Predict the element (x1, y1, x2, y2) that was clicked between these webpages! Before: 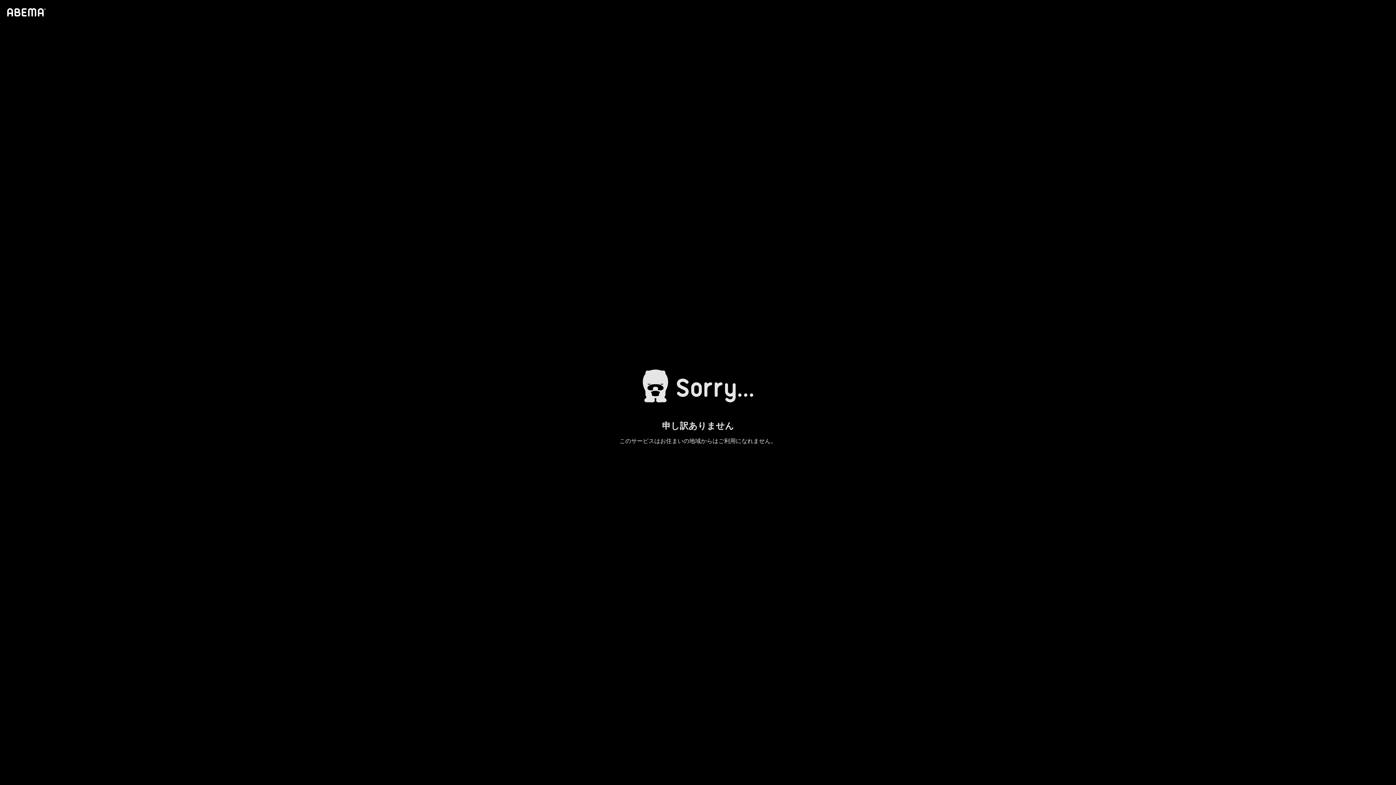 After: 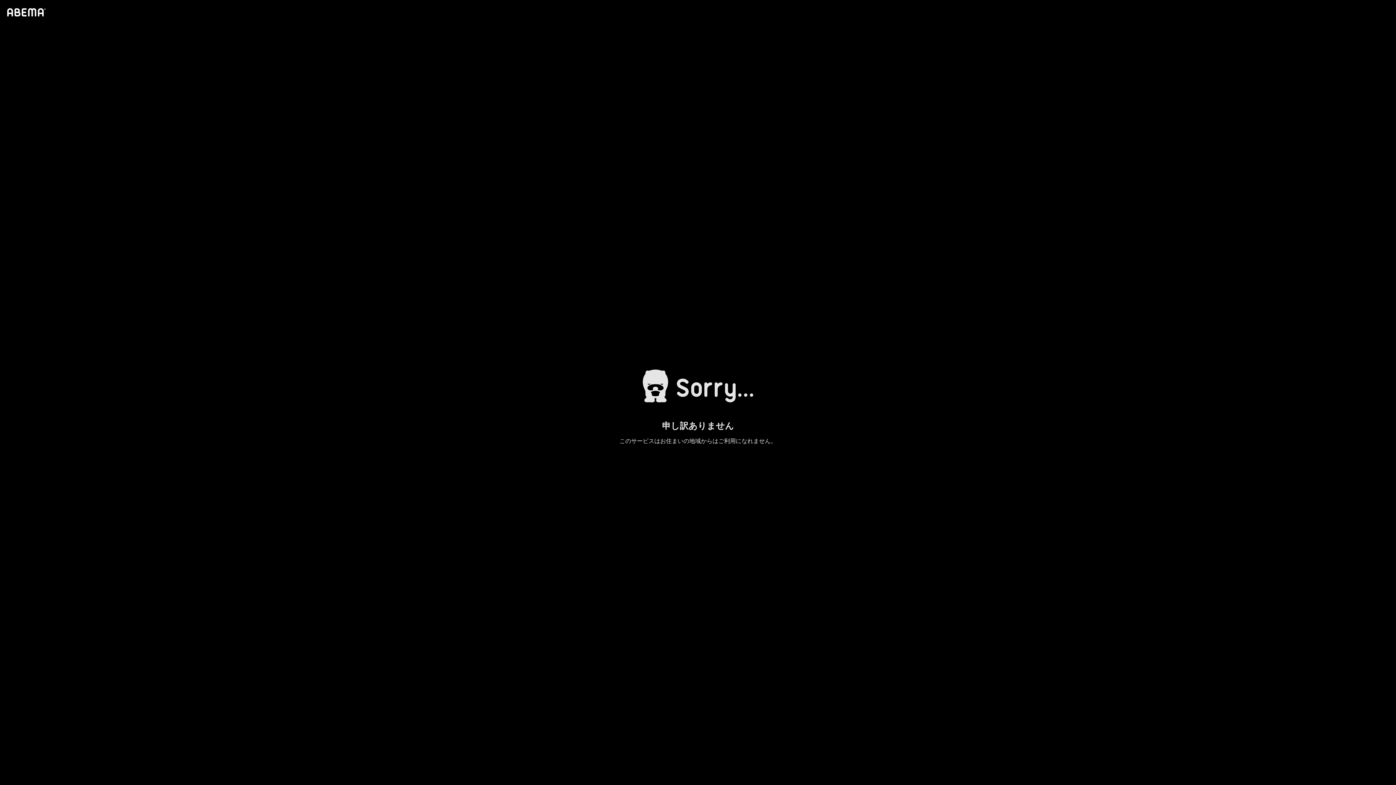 Action: bbox: (4, 1, 46, 23)